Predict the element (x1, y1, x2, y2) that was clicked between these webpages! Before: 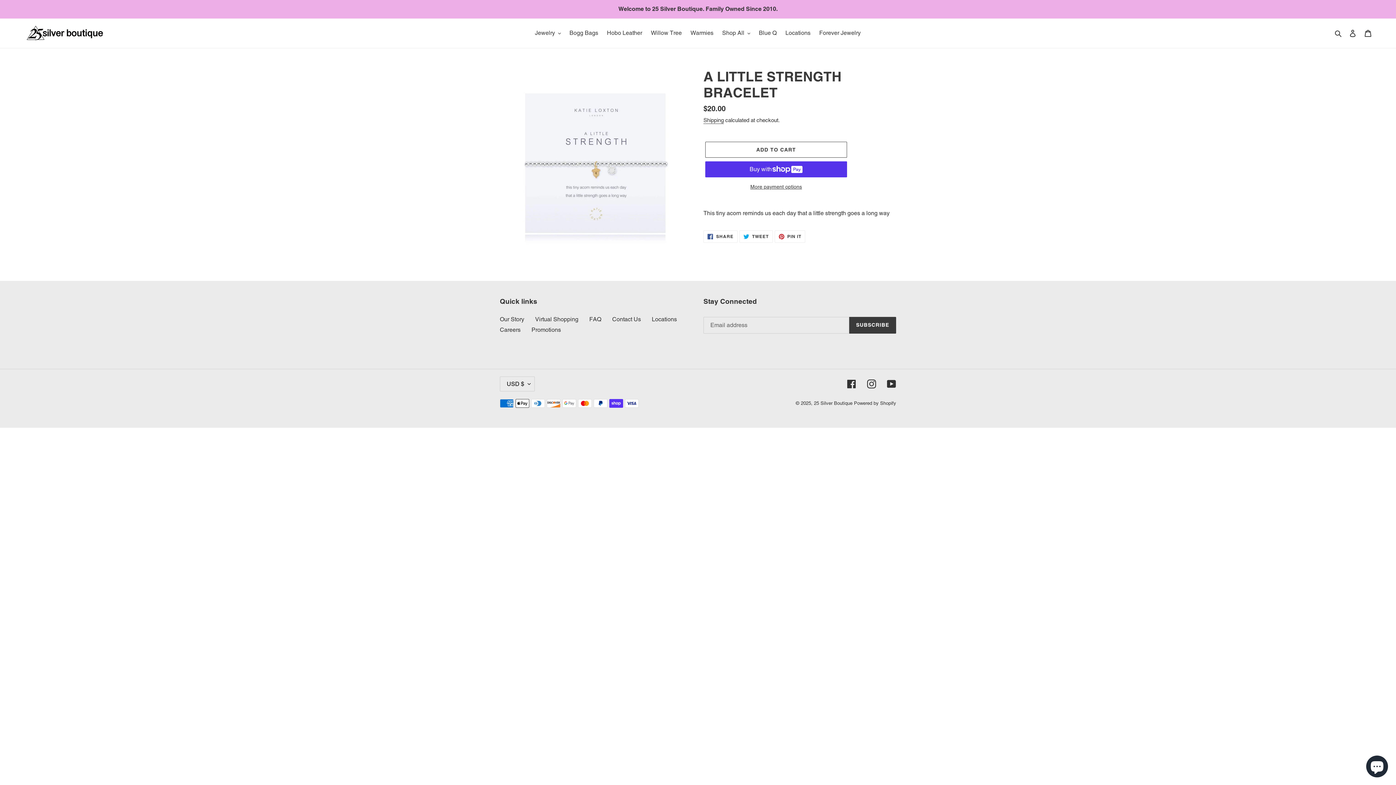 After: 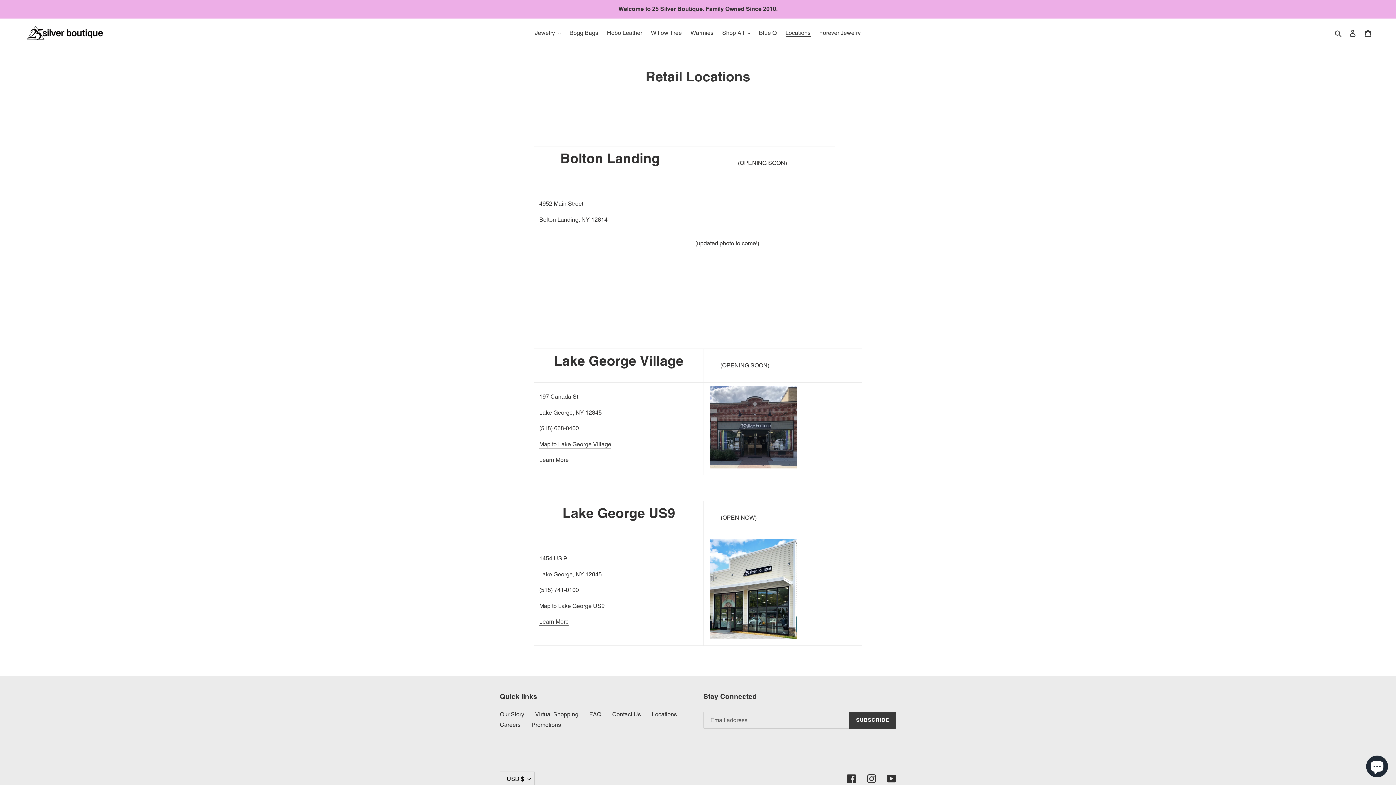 Action: label: Locations bbox: (652, 315, 677, 322)